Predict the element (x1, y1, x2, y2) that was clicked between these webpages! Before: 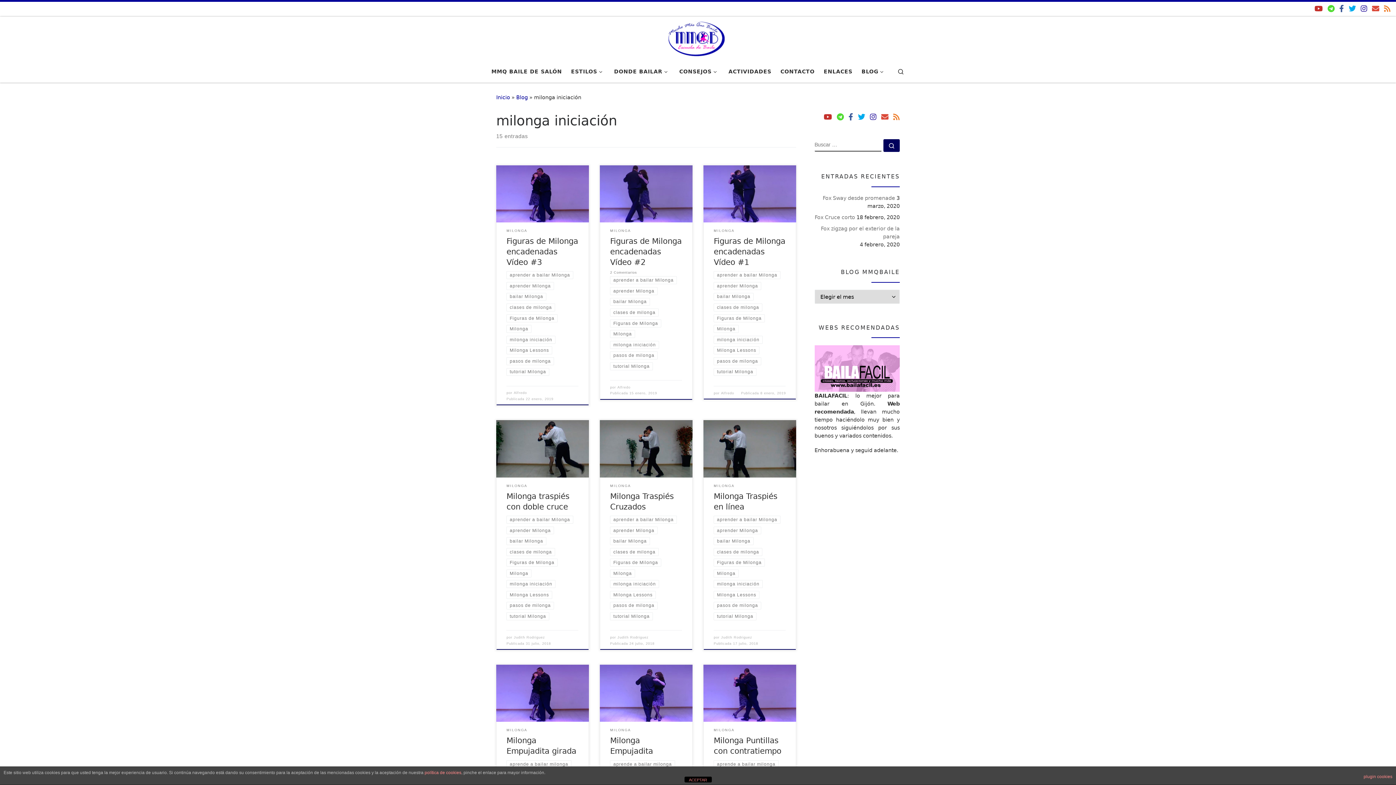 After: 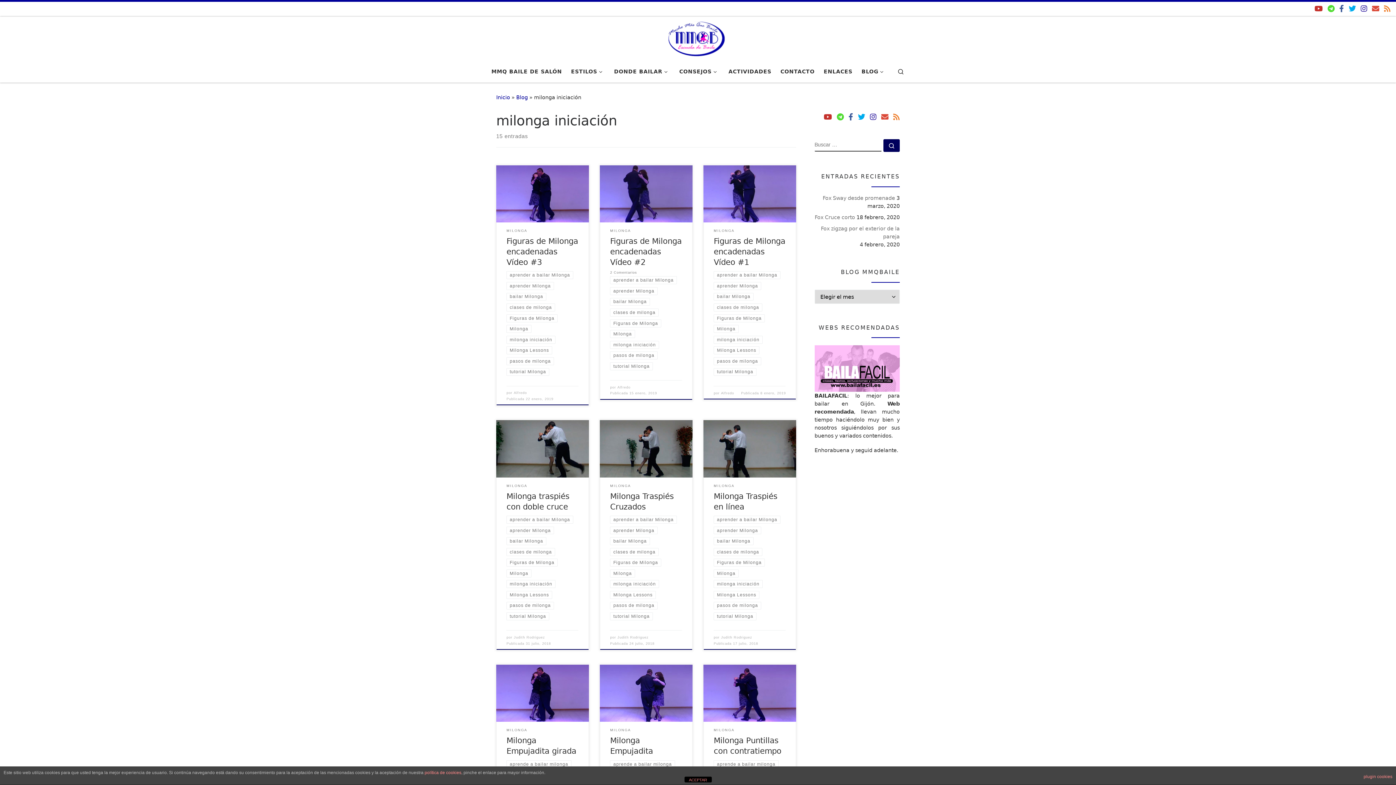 Action: label: Síguenos en Facebook bbox: (1339, 4, 1344, 12)